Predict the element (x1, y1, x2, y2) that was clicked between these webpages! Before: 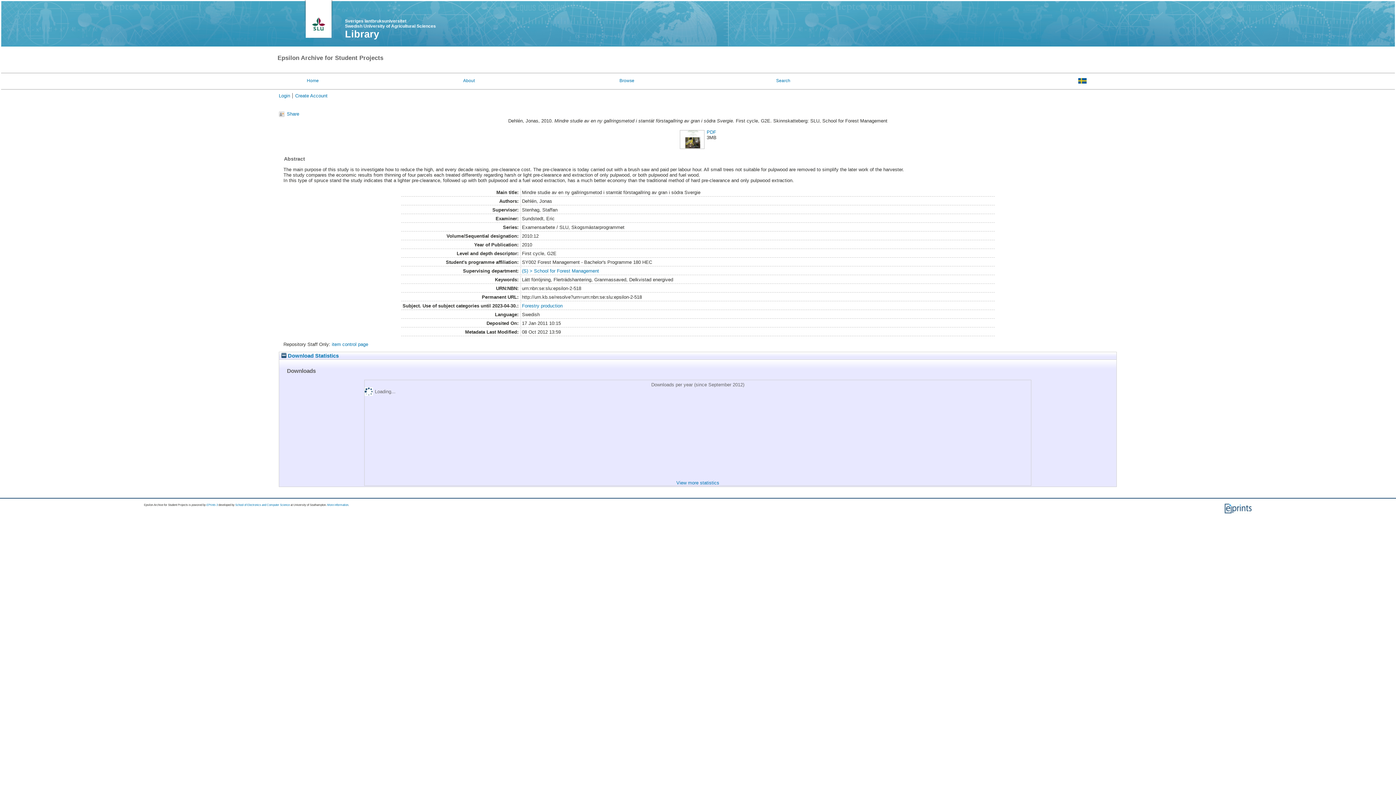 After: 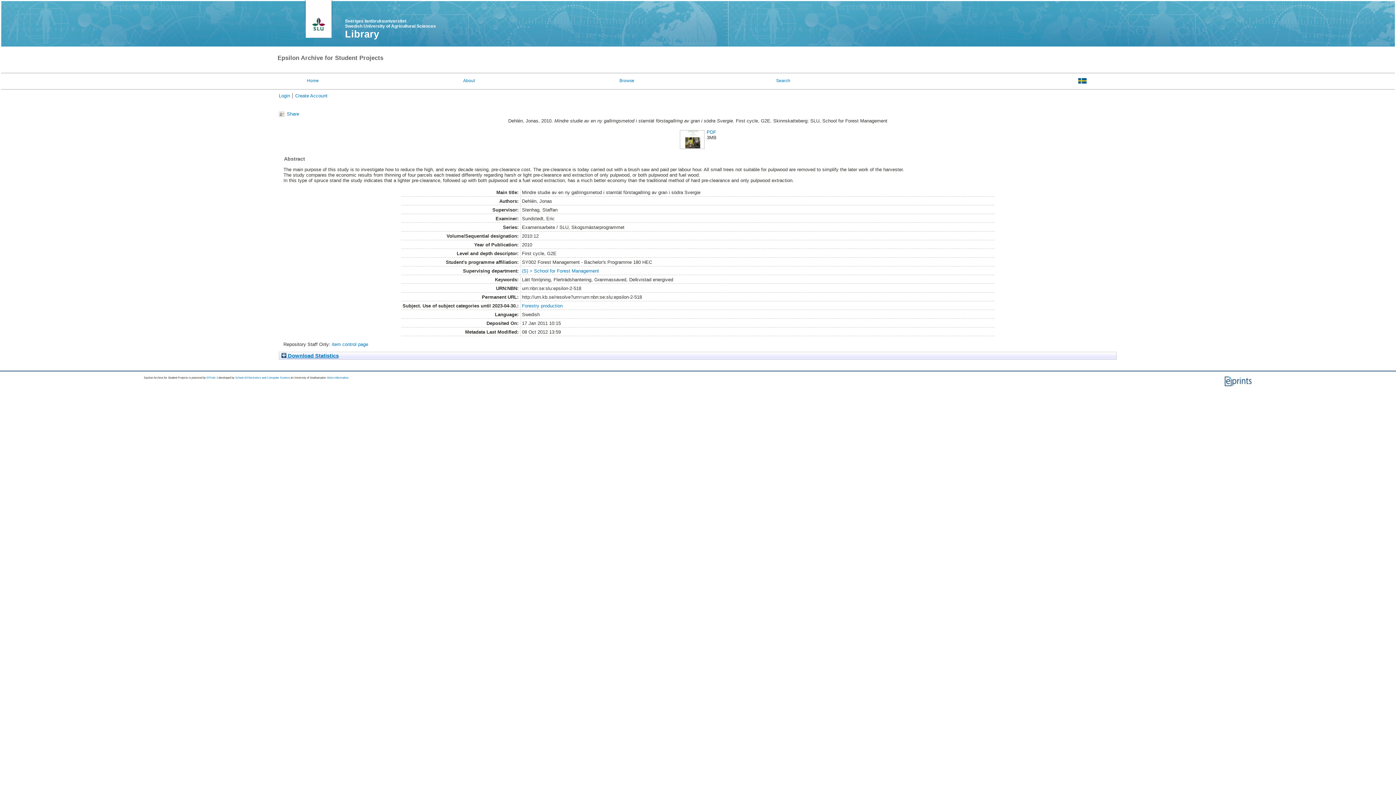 Action: bbox: (281, 352, 338, 358) label:  Download Statistics